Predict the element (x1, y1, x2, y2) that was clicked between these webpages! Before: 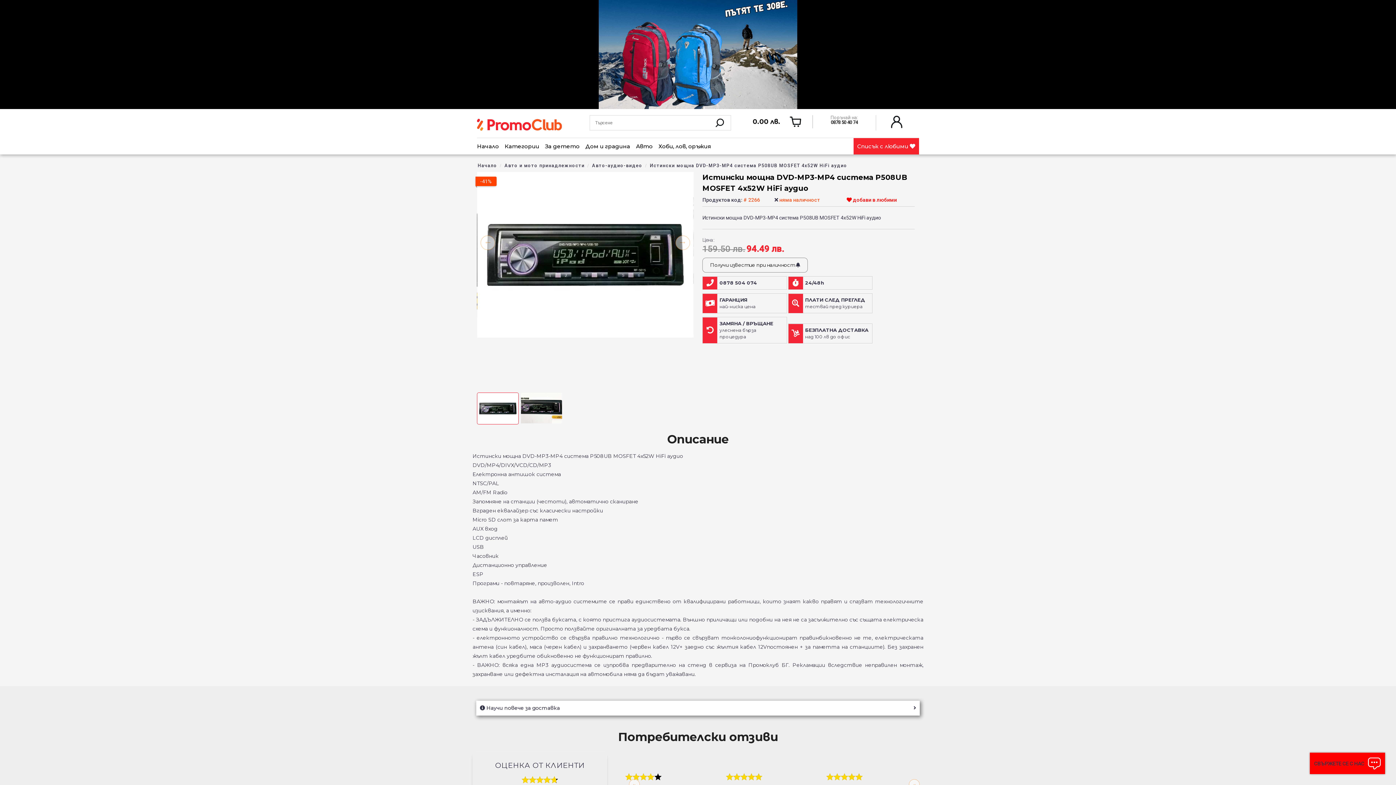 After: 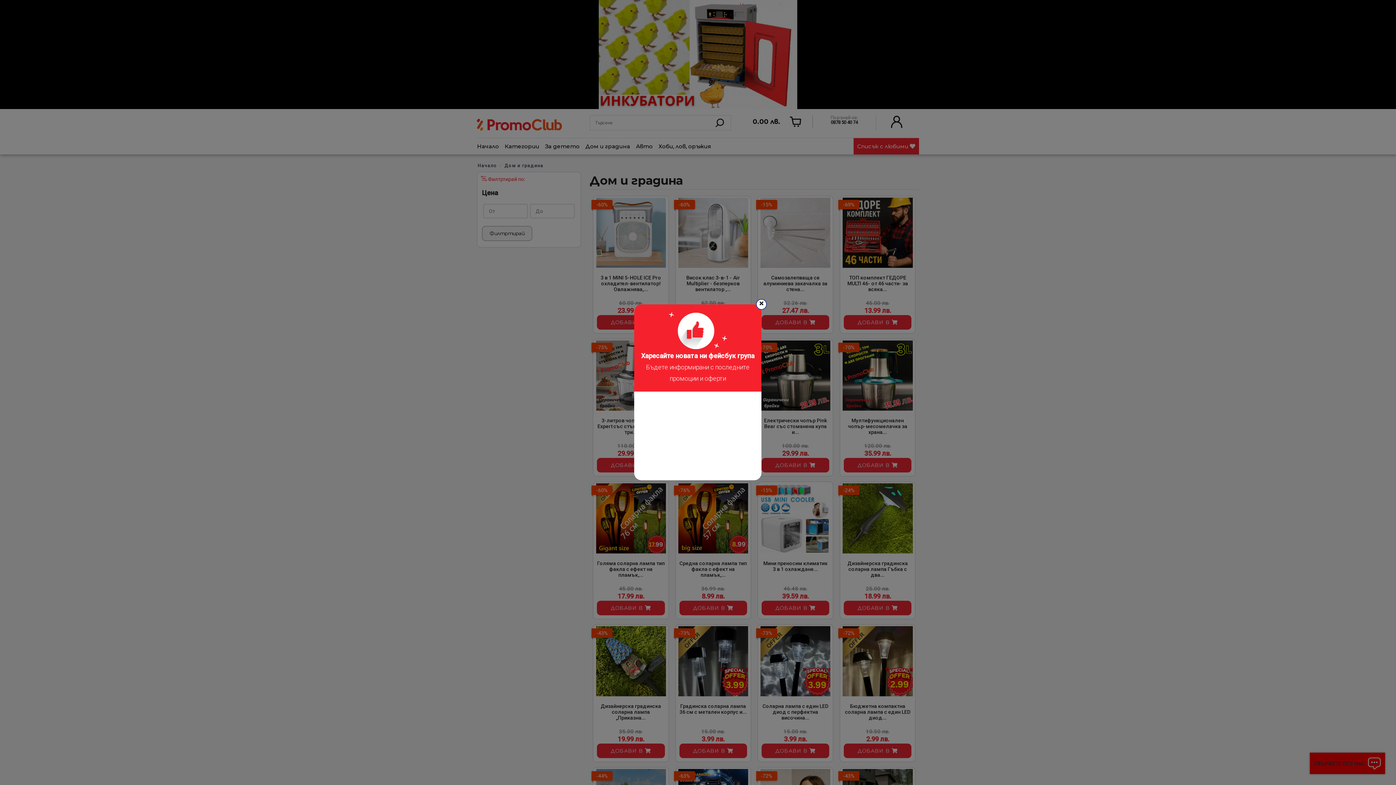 Action: bbox: (585, 138, 630, 154) label: Дом и градина